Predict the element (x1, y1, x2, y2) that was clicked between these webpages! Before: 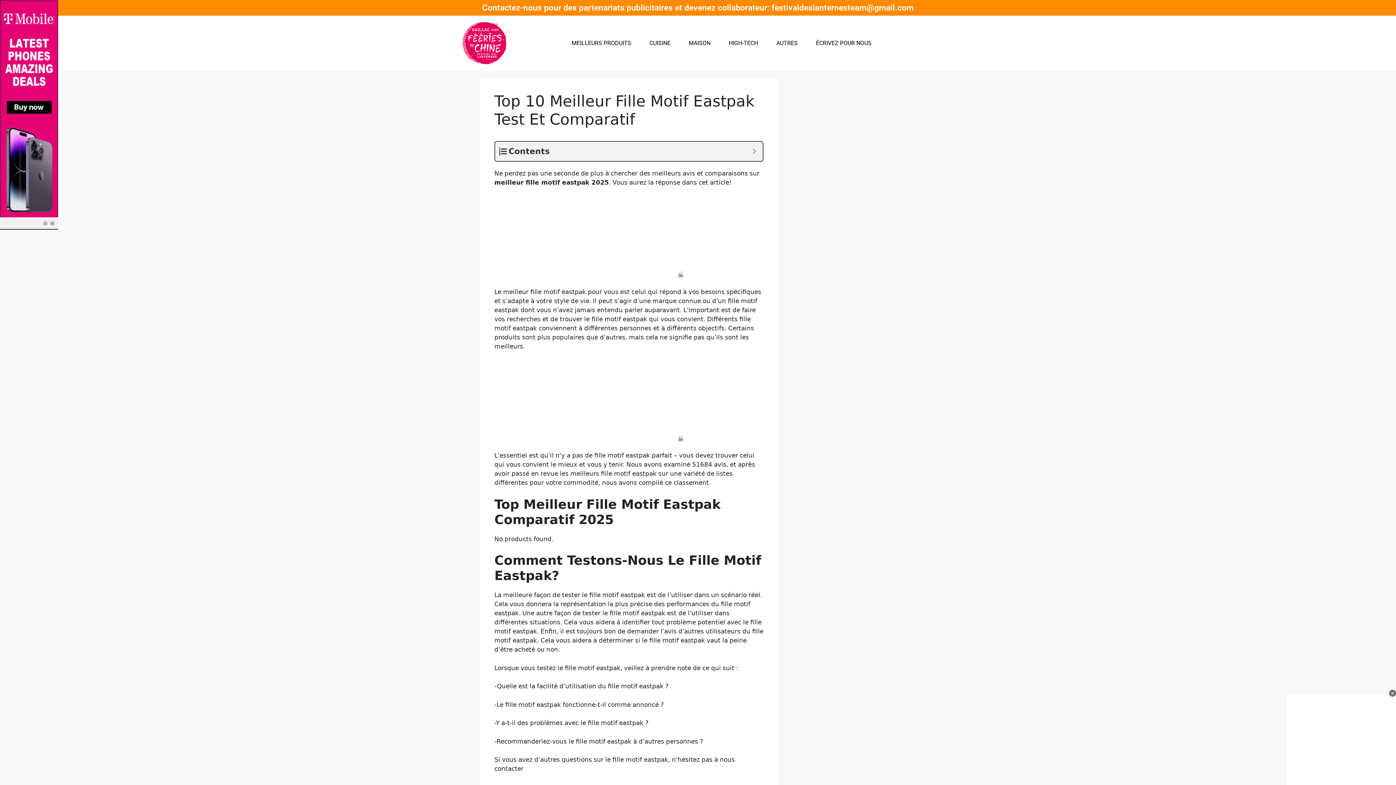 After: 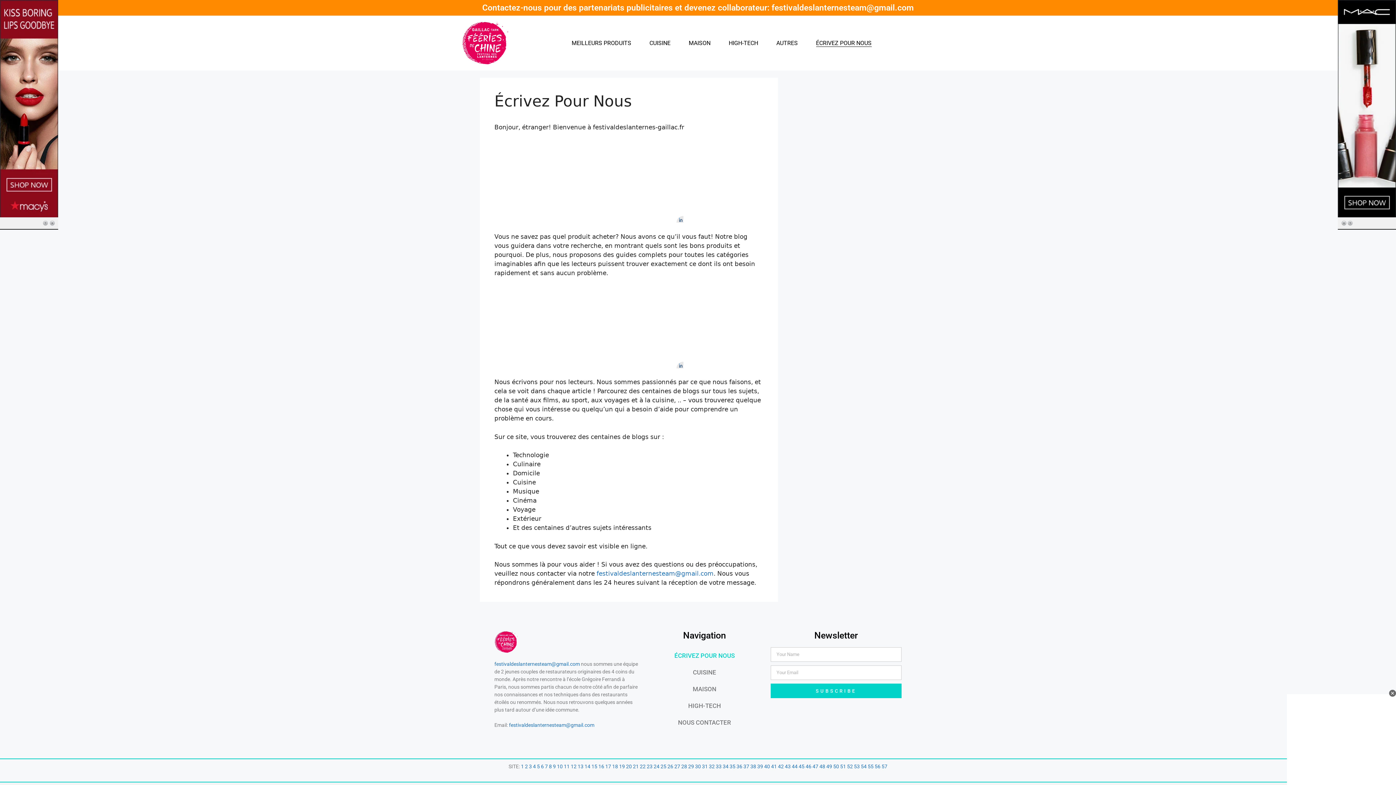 Action: label: ÉCRIVEZ POUR NOUS bbox: (816, 39, 871, 46)